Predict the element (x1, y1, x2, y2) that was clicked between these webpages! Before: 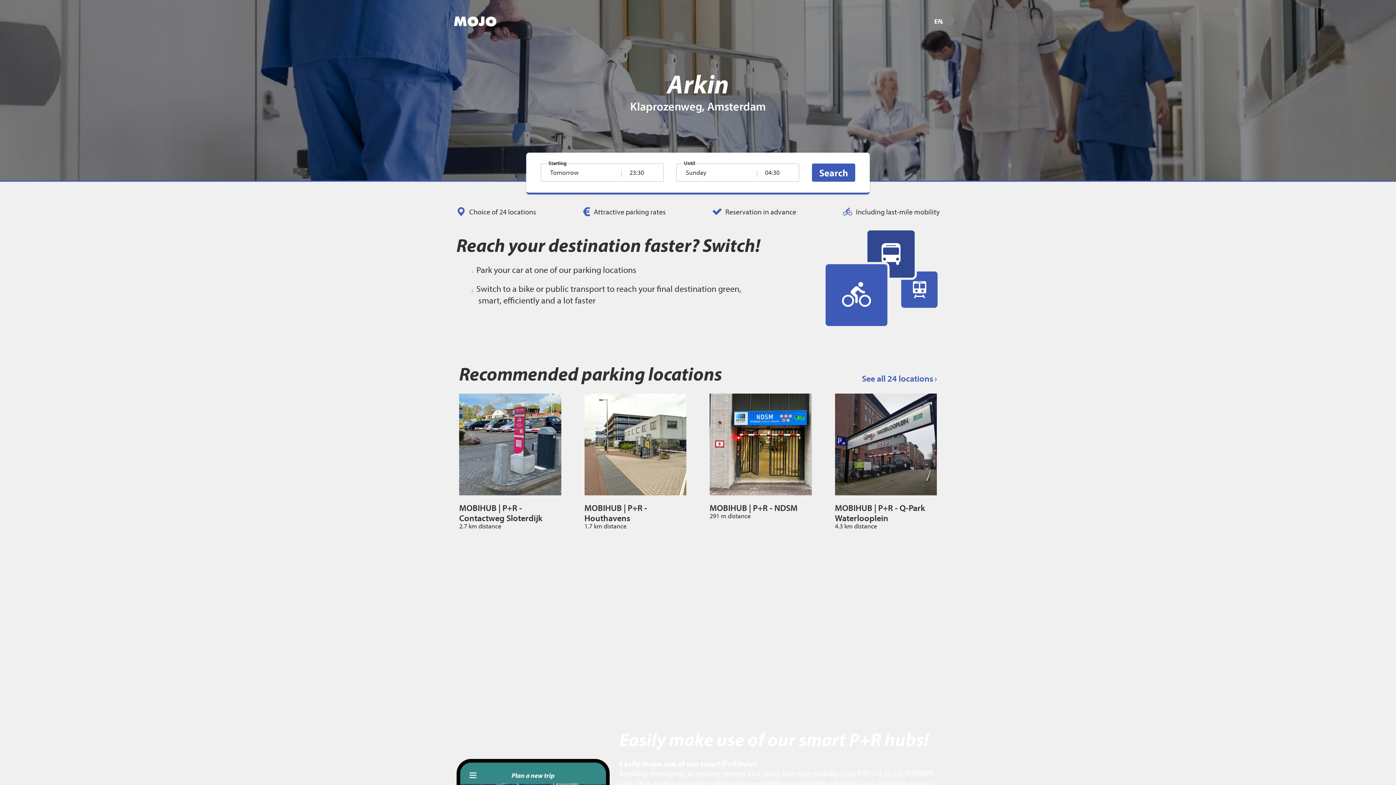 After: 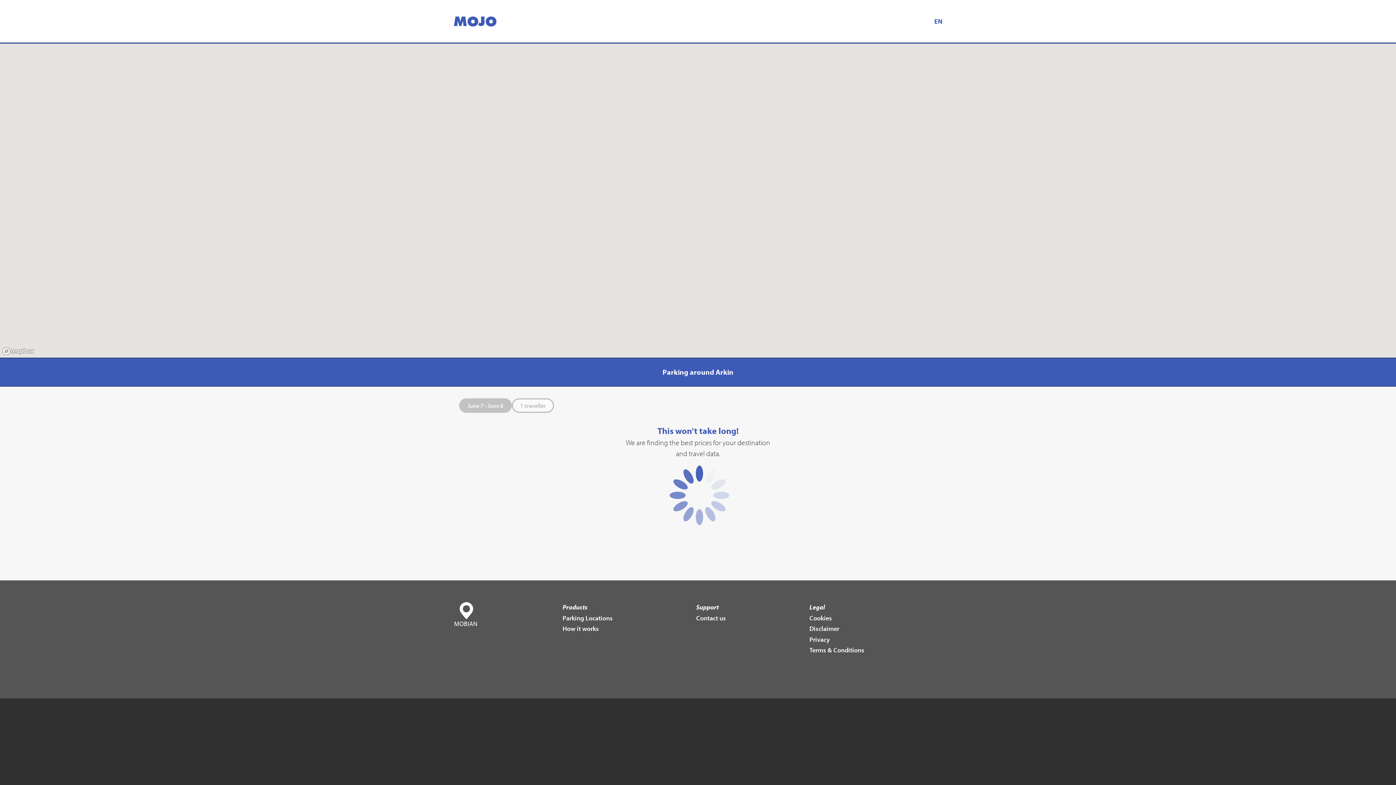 Action: bbox: (812, 163, 855, 181) label: Search